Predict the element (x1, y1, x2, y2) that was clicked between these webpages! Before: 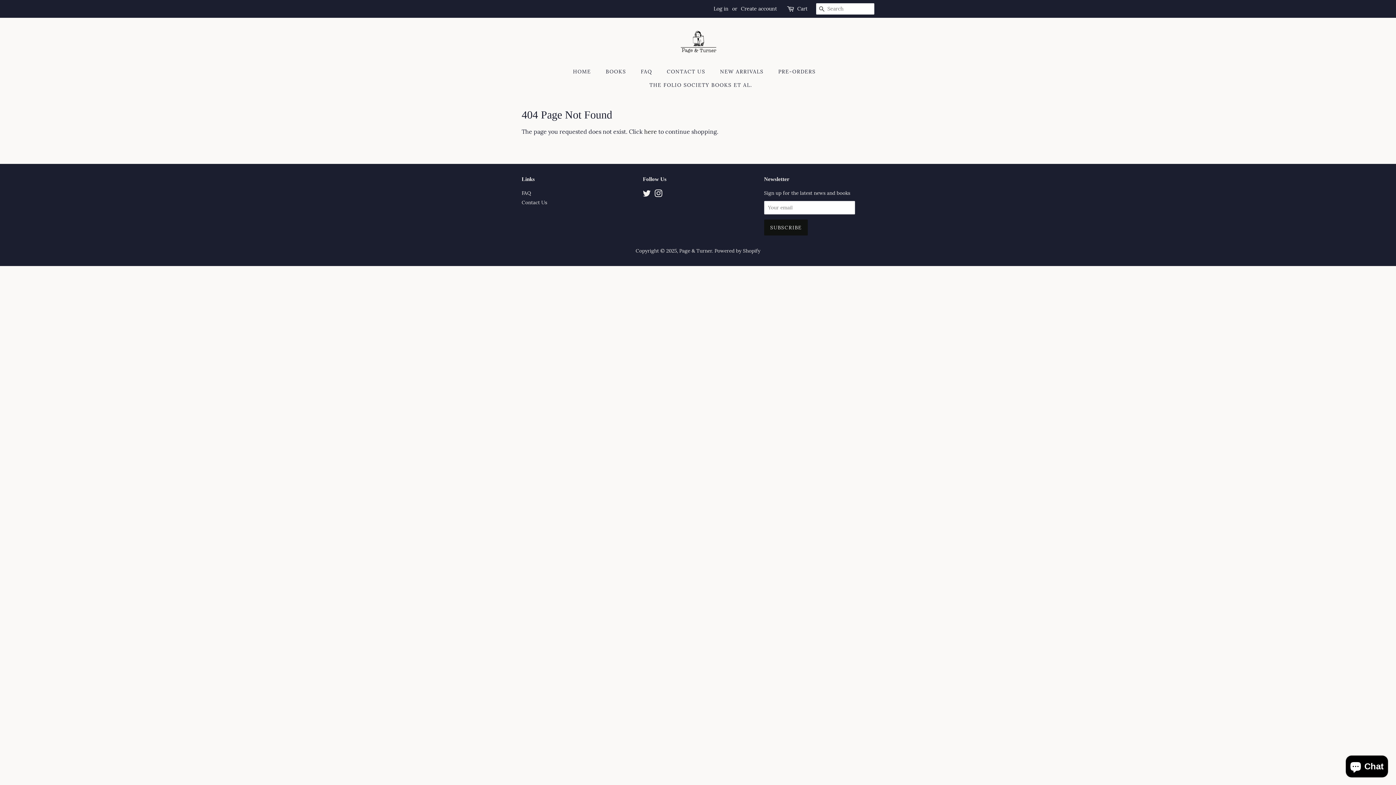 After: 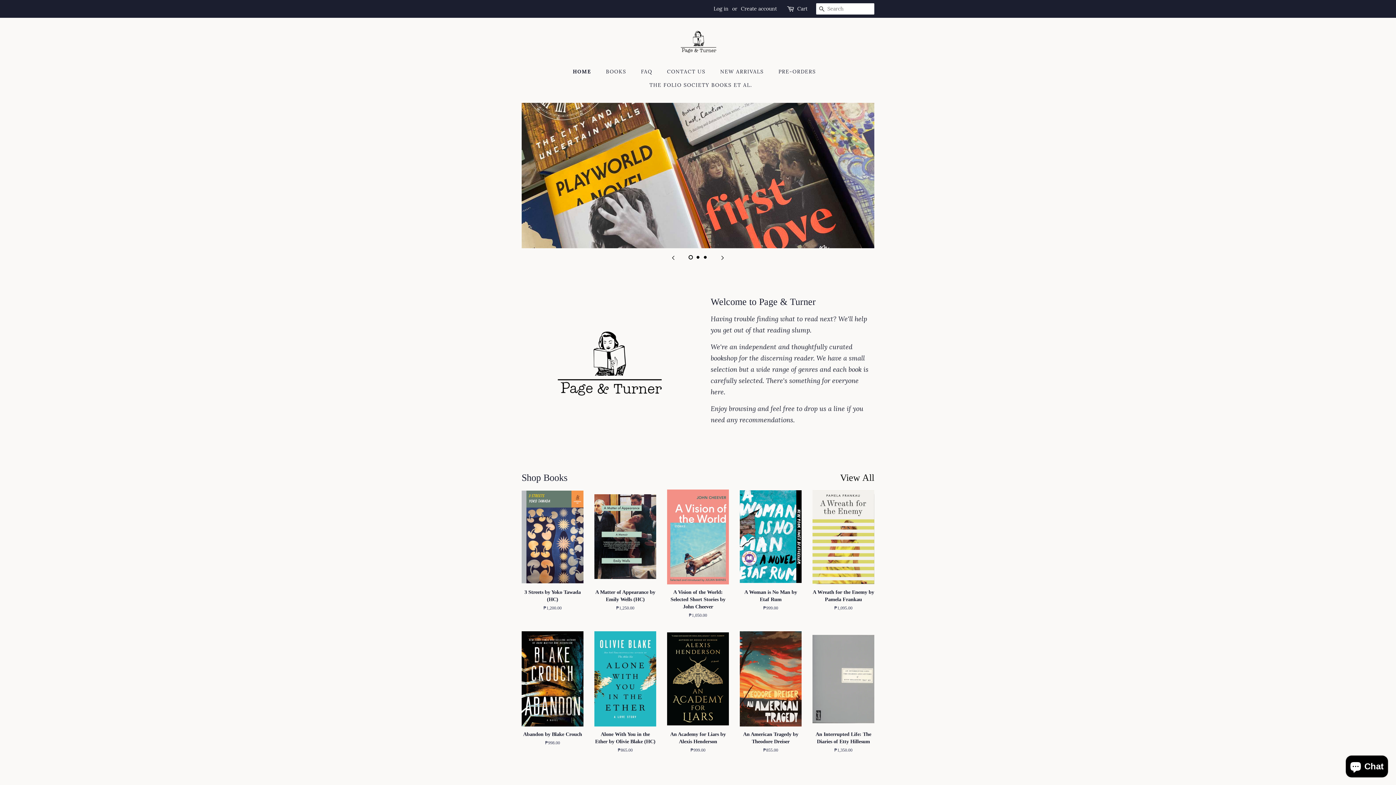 Action: bbox: (678, 28, 718, 54)